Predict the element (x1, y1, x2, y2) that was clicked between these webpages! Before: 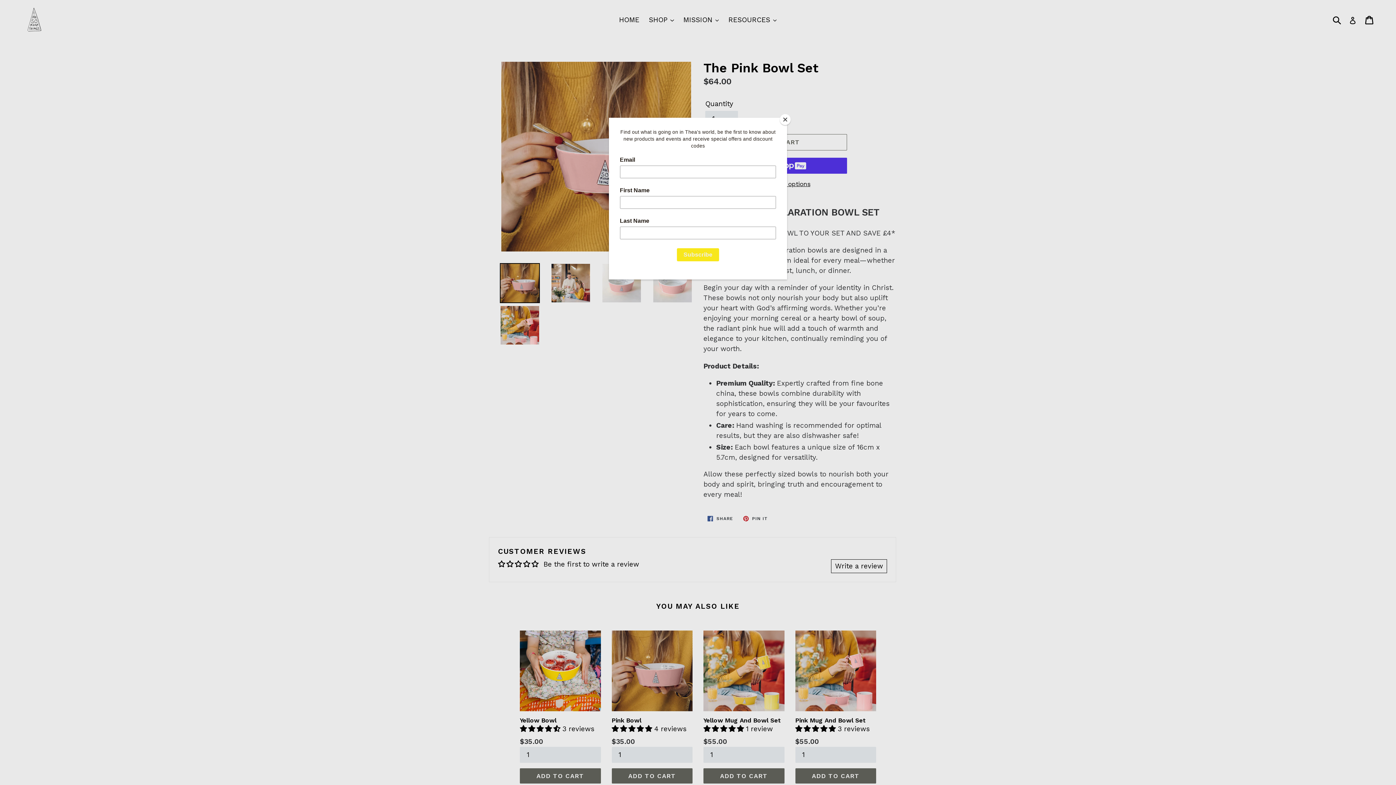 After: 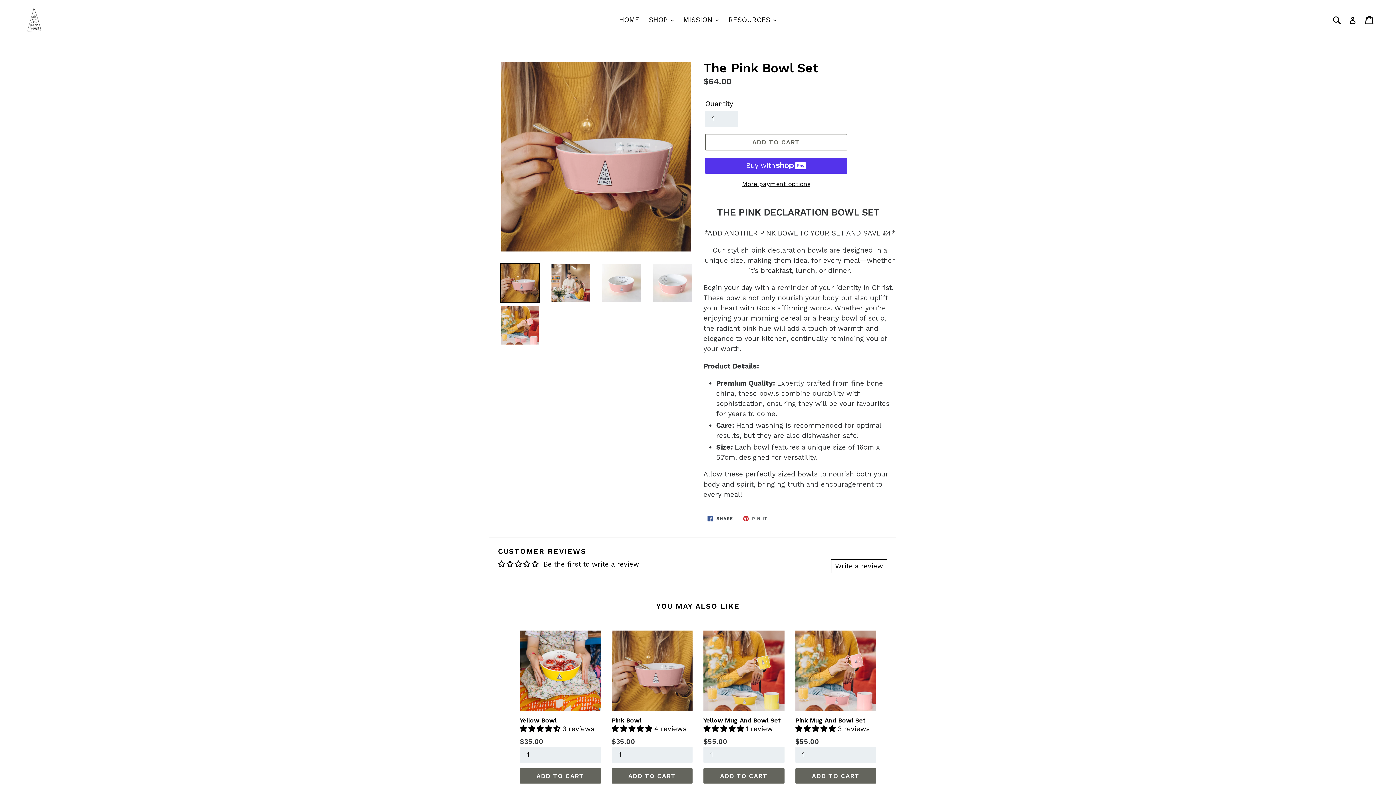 Action: label: Close bbox: (780, 114, 790, 125)